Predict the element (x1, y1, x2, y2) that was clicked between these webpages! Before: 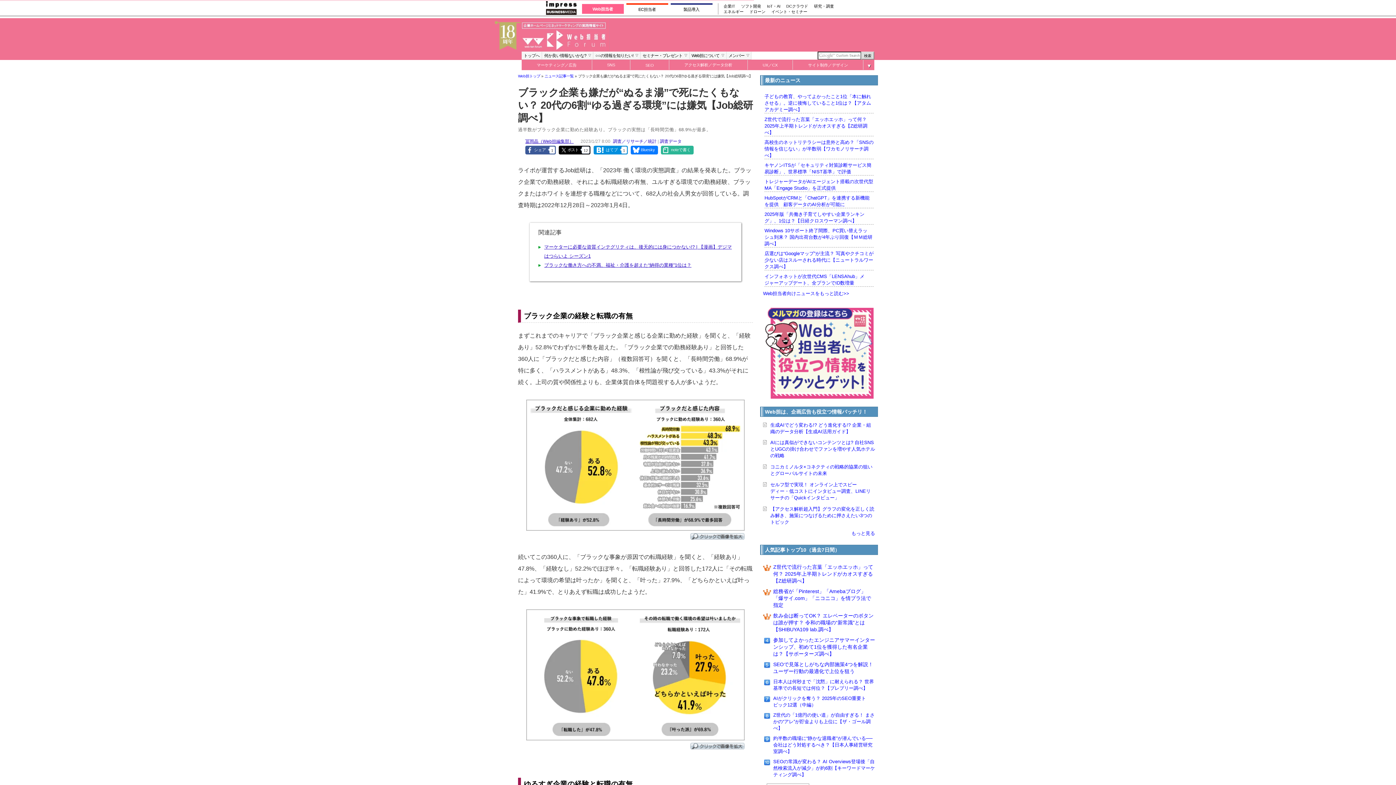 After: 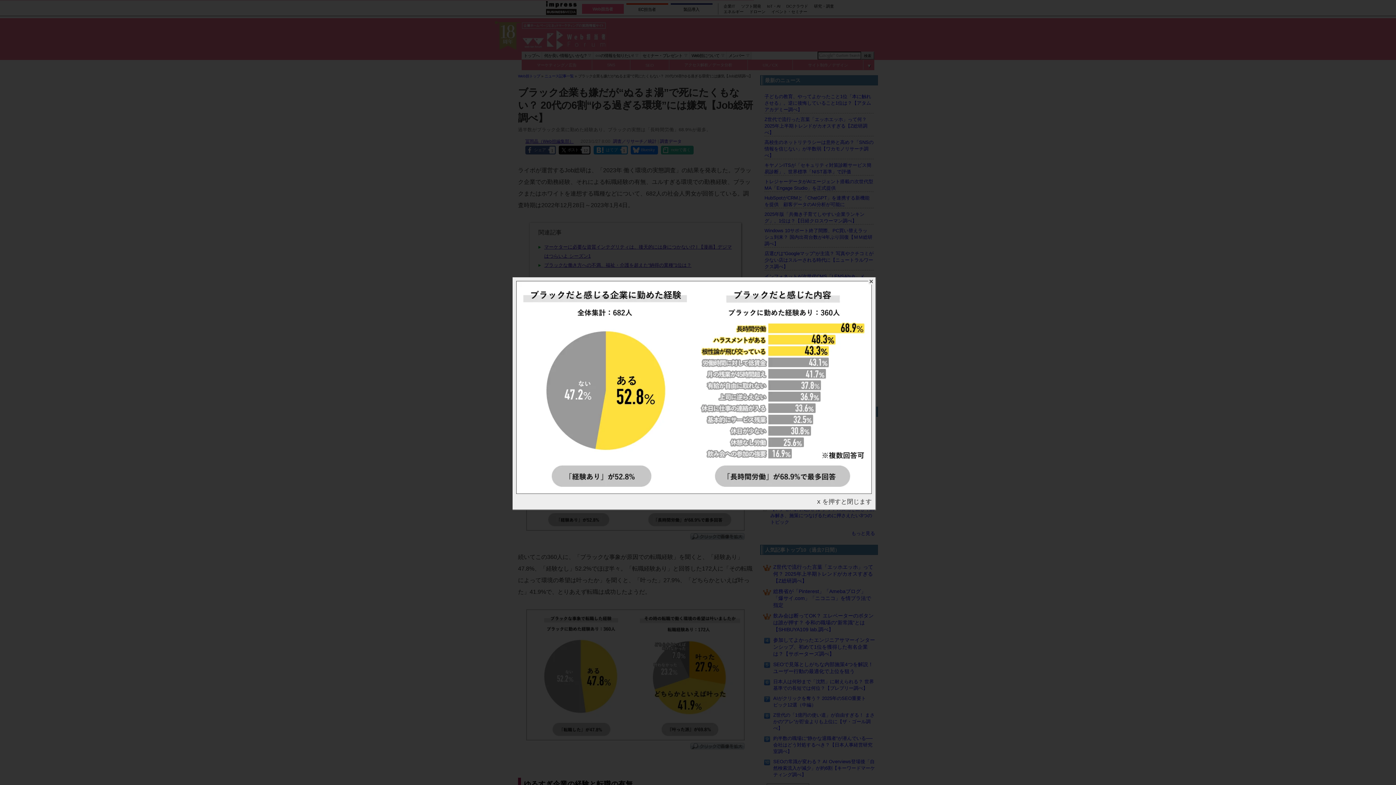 Action: bbox: (526, 399, 744, 539)